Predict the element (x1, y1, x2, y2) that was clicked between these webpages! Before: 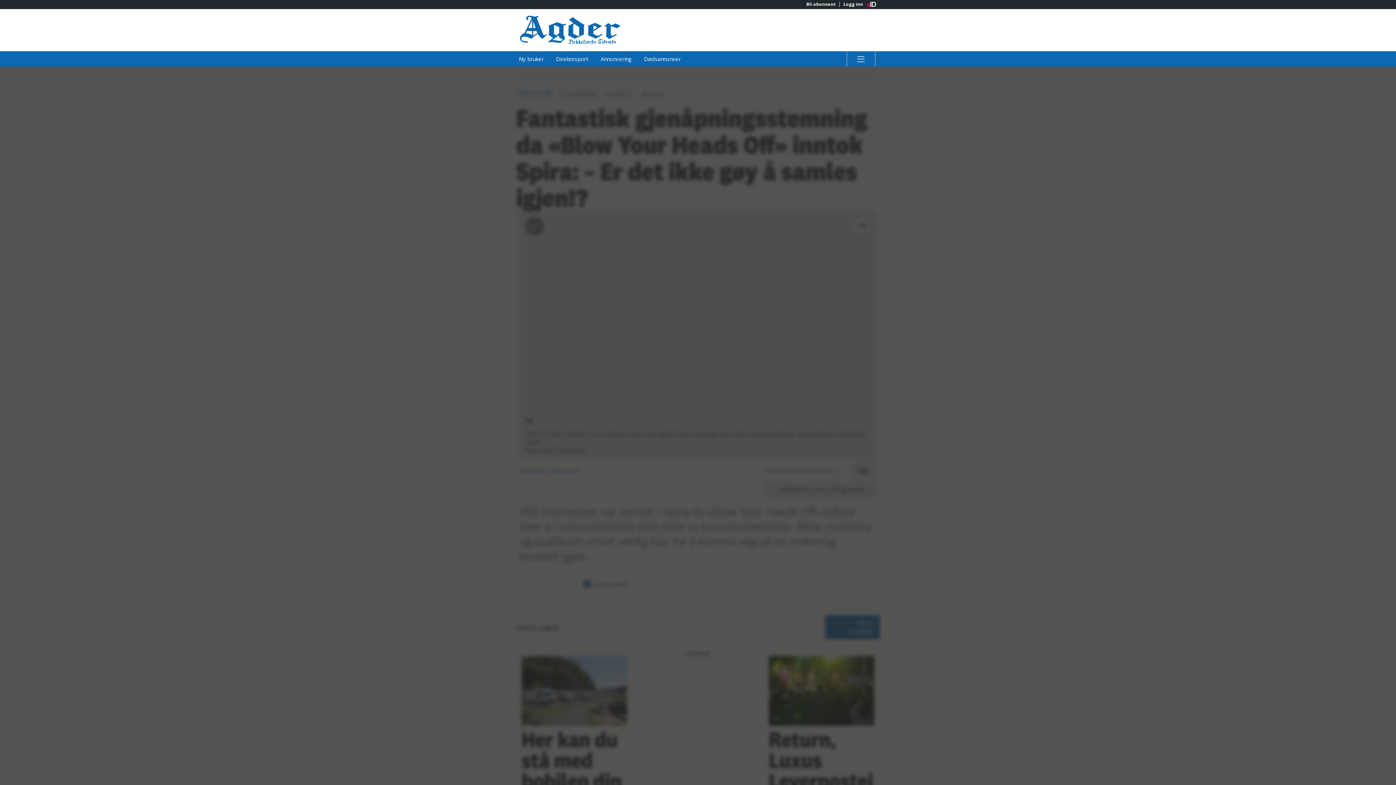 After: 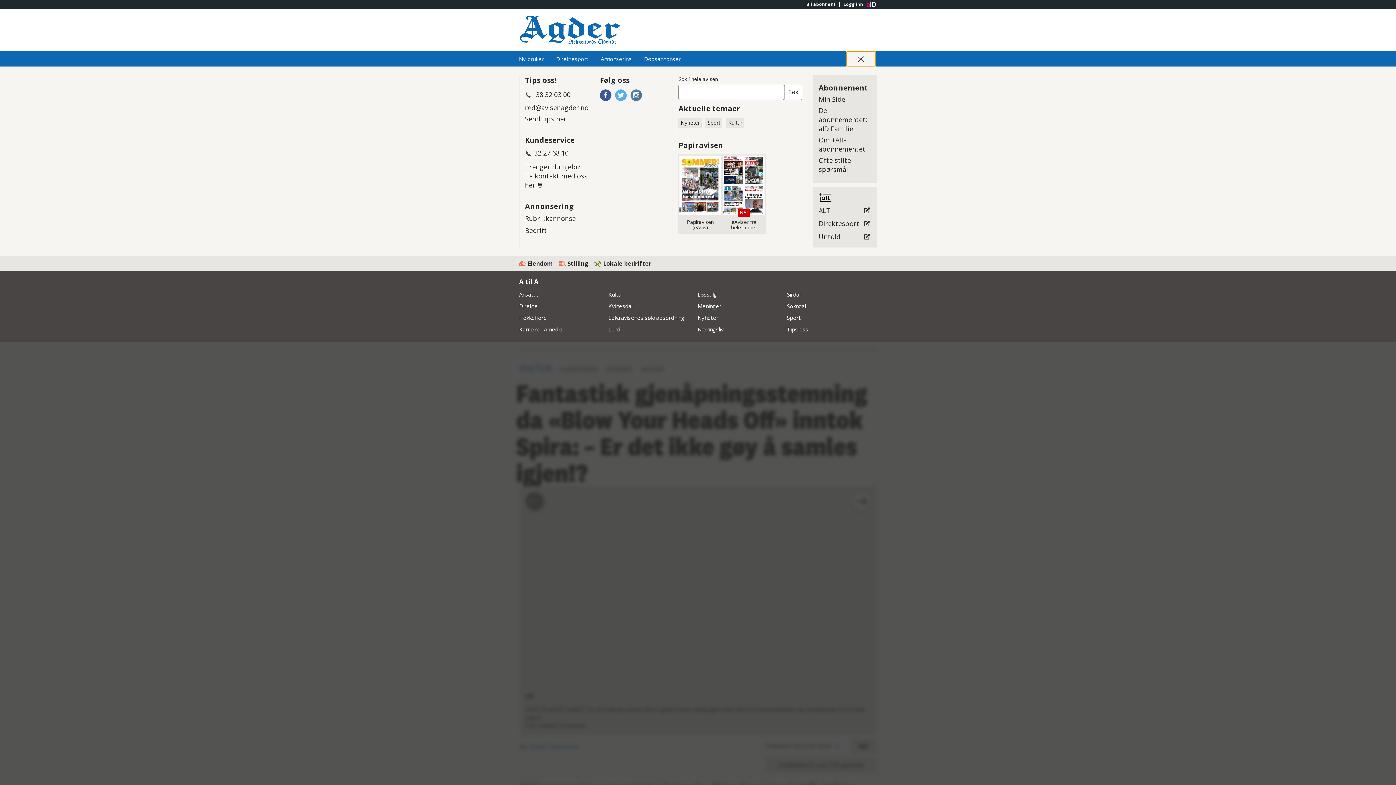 Action: bbox: (846, 51, 875, 66) label: Åpne hovedmeny